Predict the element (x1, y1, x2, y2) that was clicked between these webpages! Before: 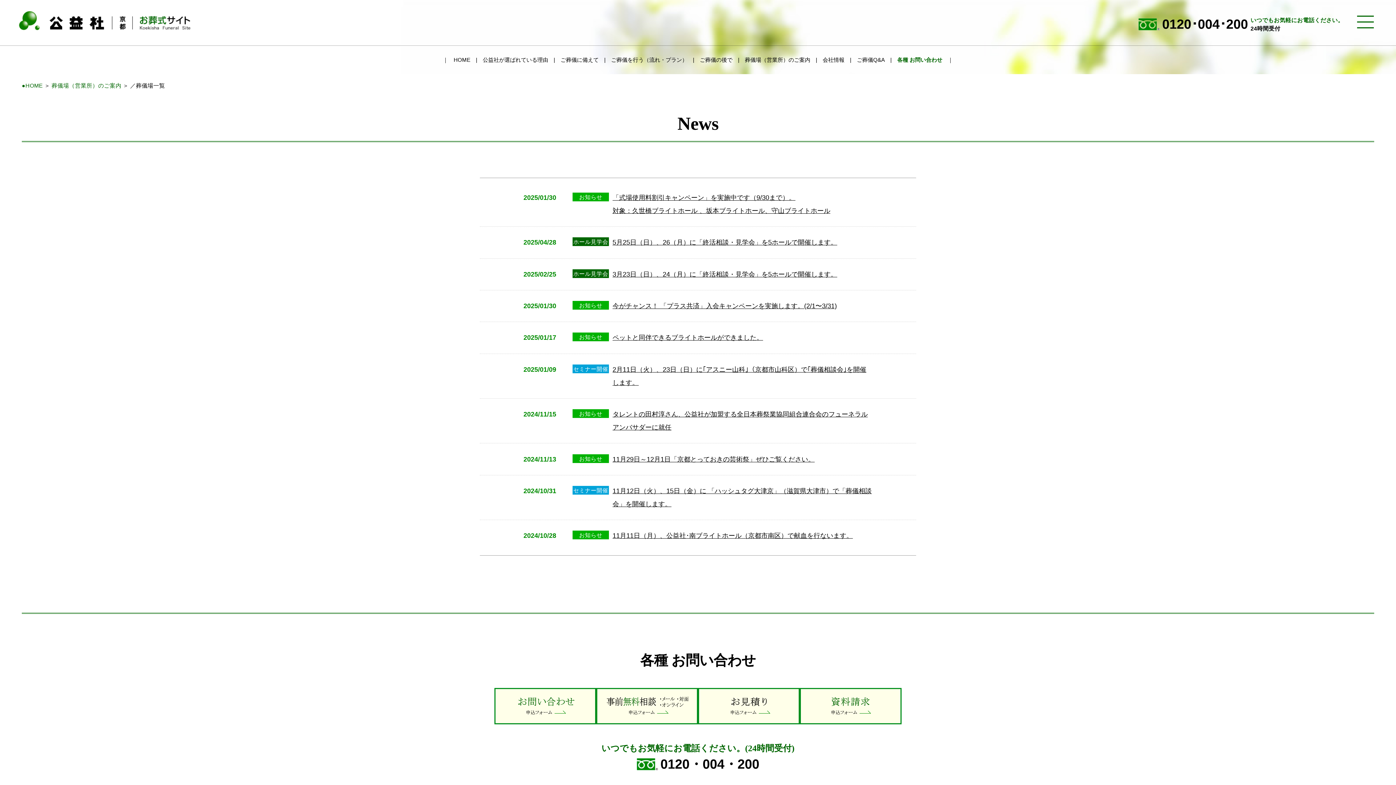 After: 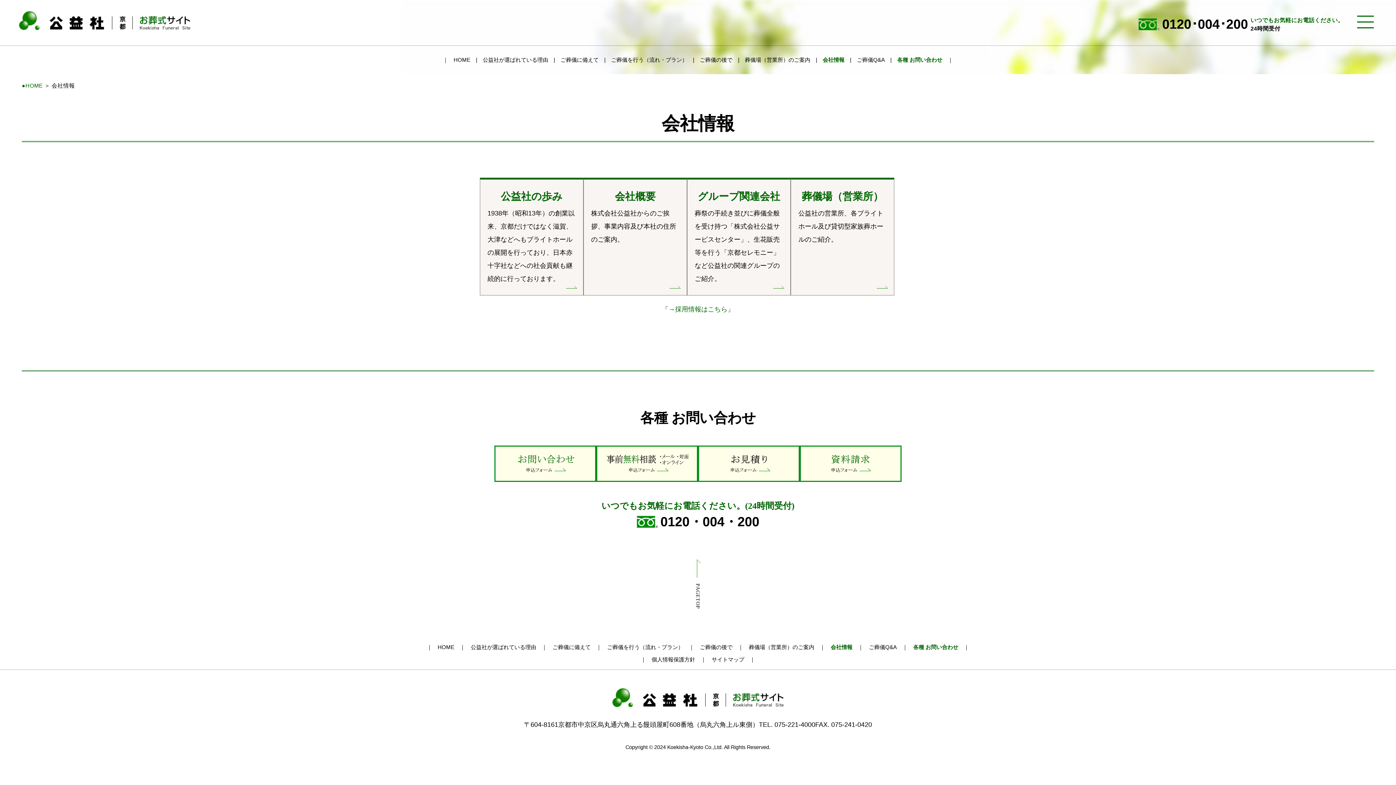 Action: bbox: (822, 56, 844, 62) label: 会社情報